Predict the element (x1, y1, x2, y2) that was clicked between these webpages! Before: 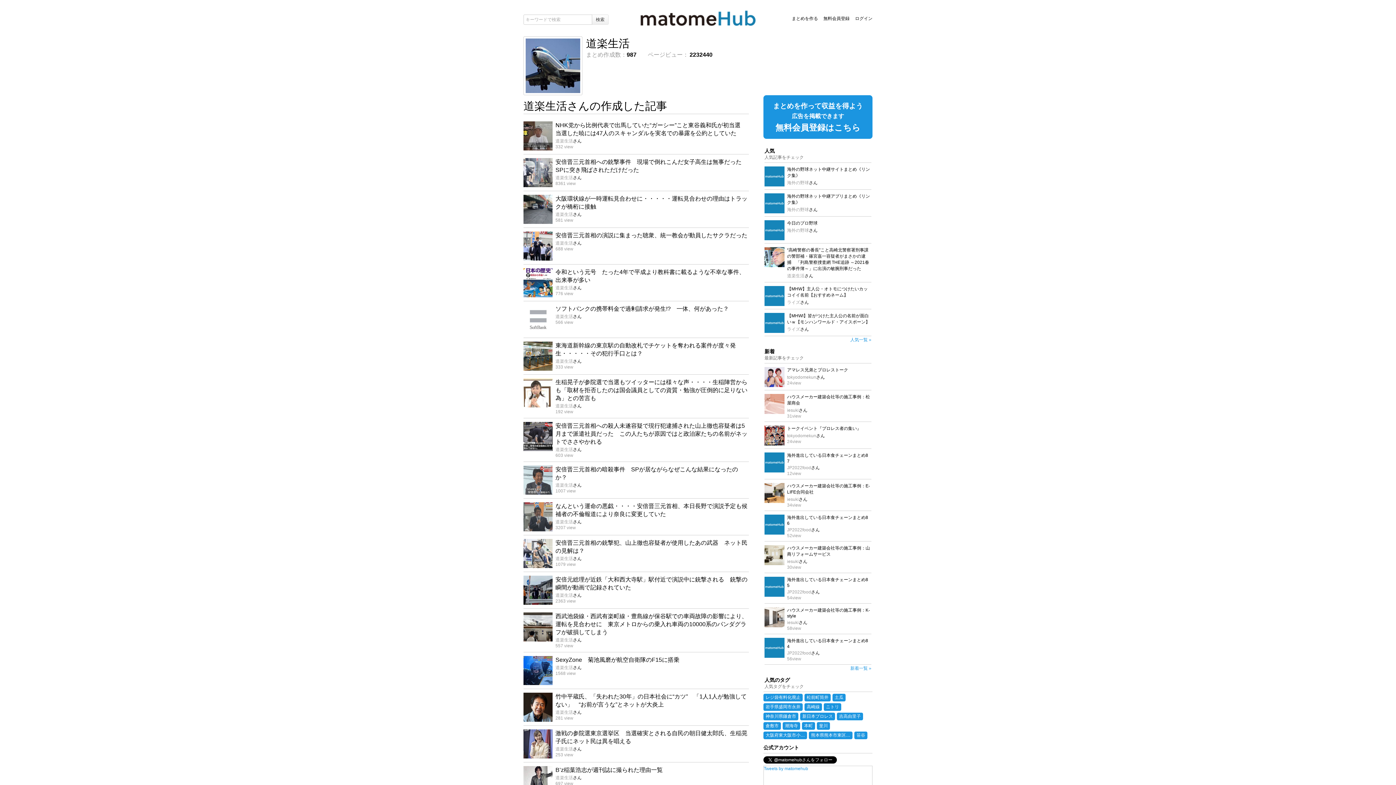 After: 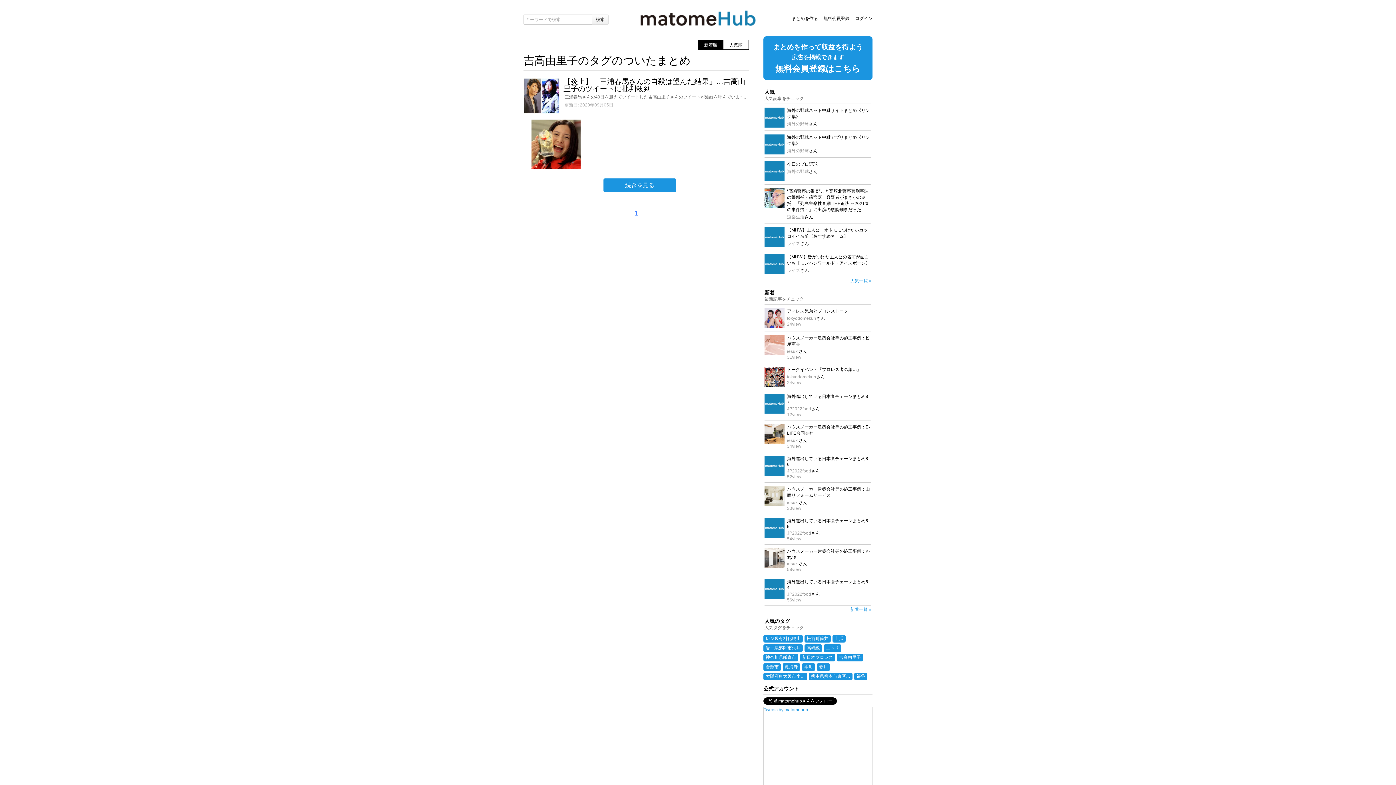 Action: label: 吉高由里子 bbox: (837, 713, 863, 720)